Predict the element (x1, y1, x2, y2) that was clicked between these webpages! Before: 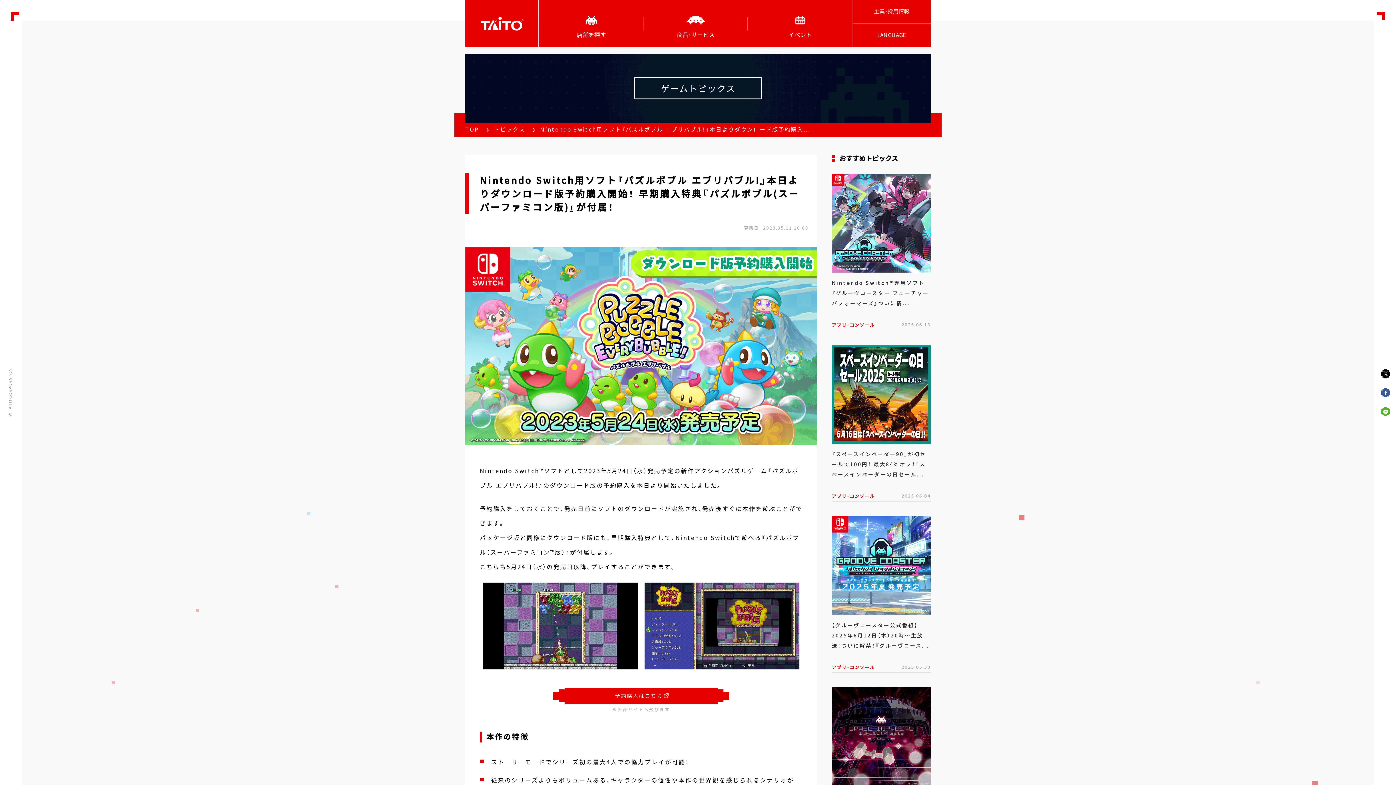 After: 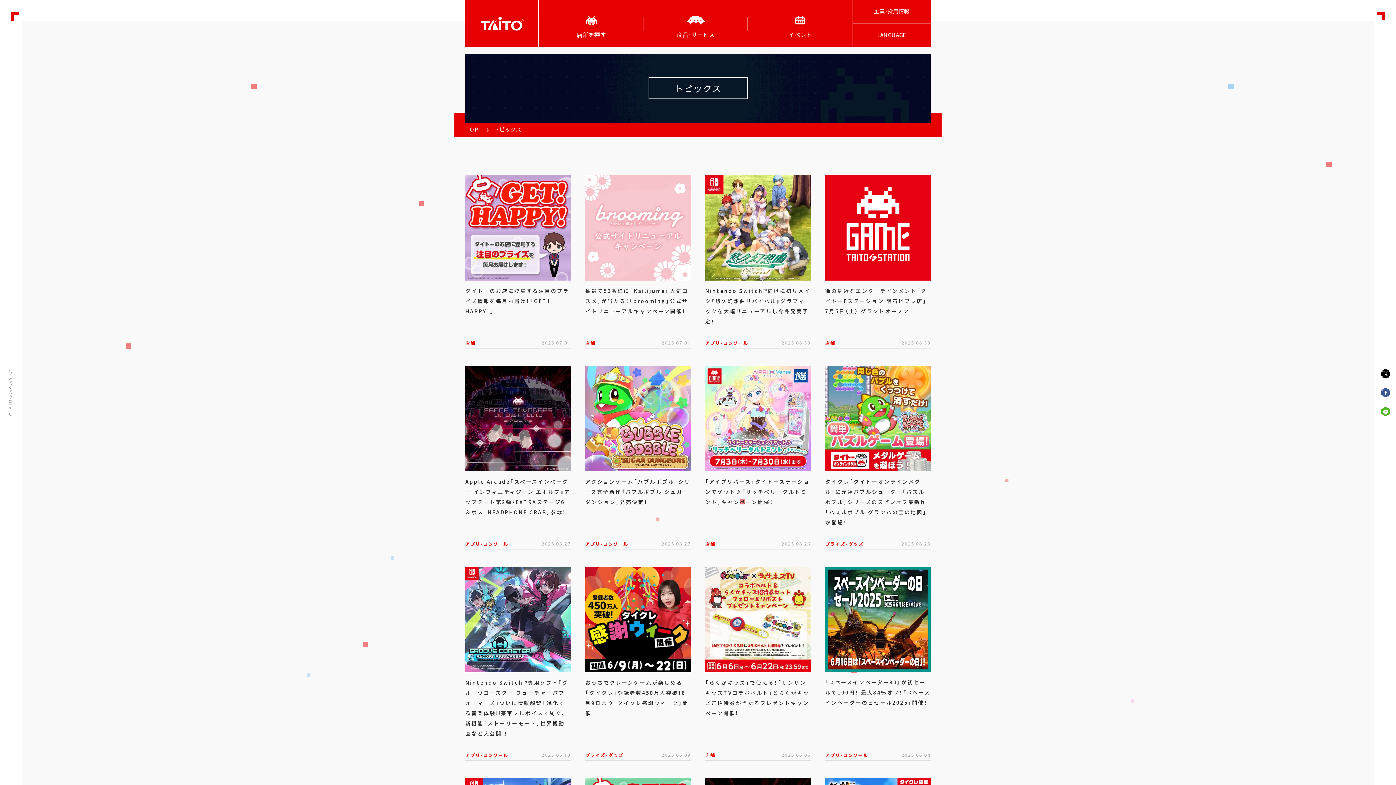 Action: bbox: (494, 125, 525, 133) label: トピックス